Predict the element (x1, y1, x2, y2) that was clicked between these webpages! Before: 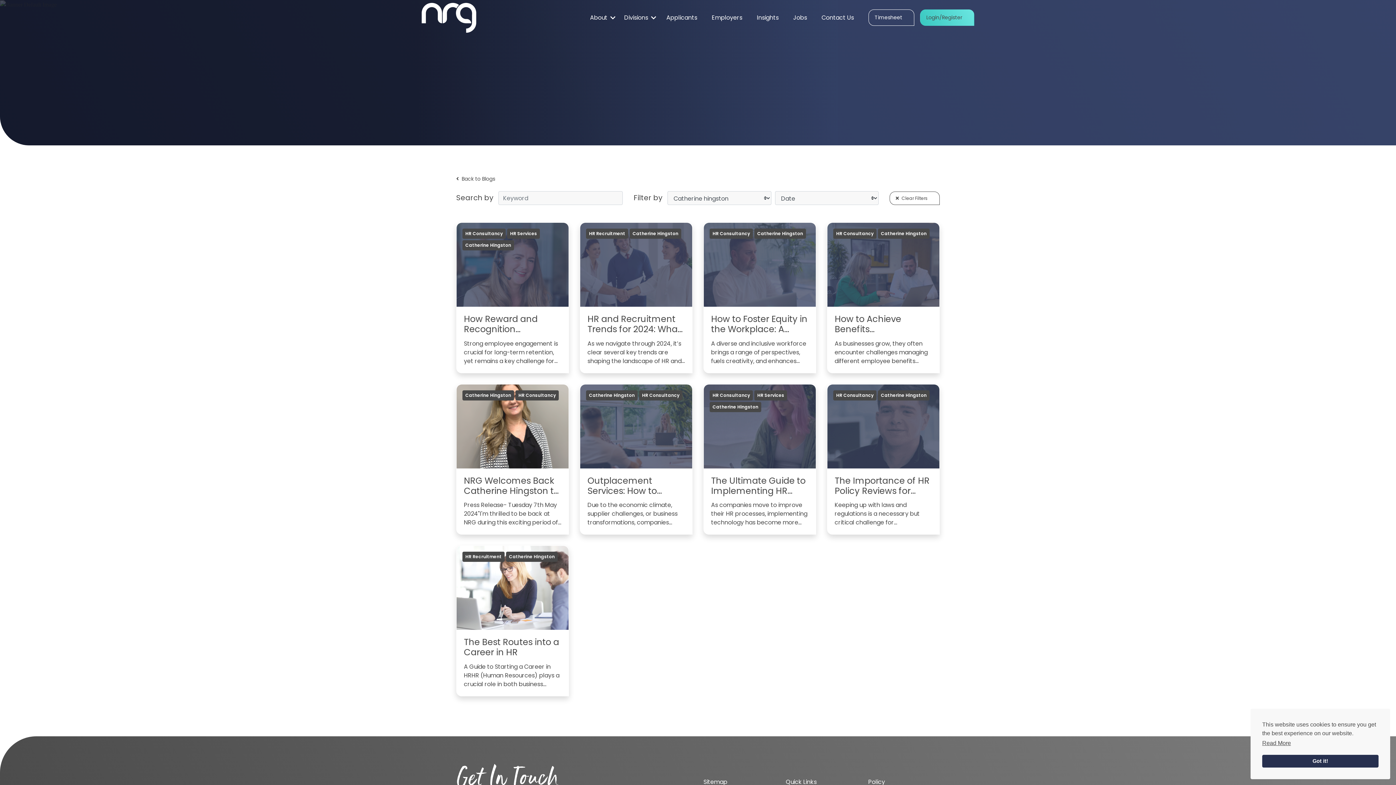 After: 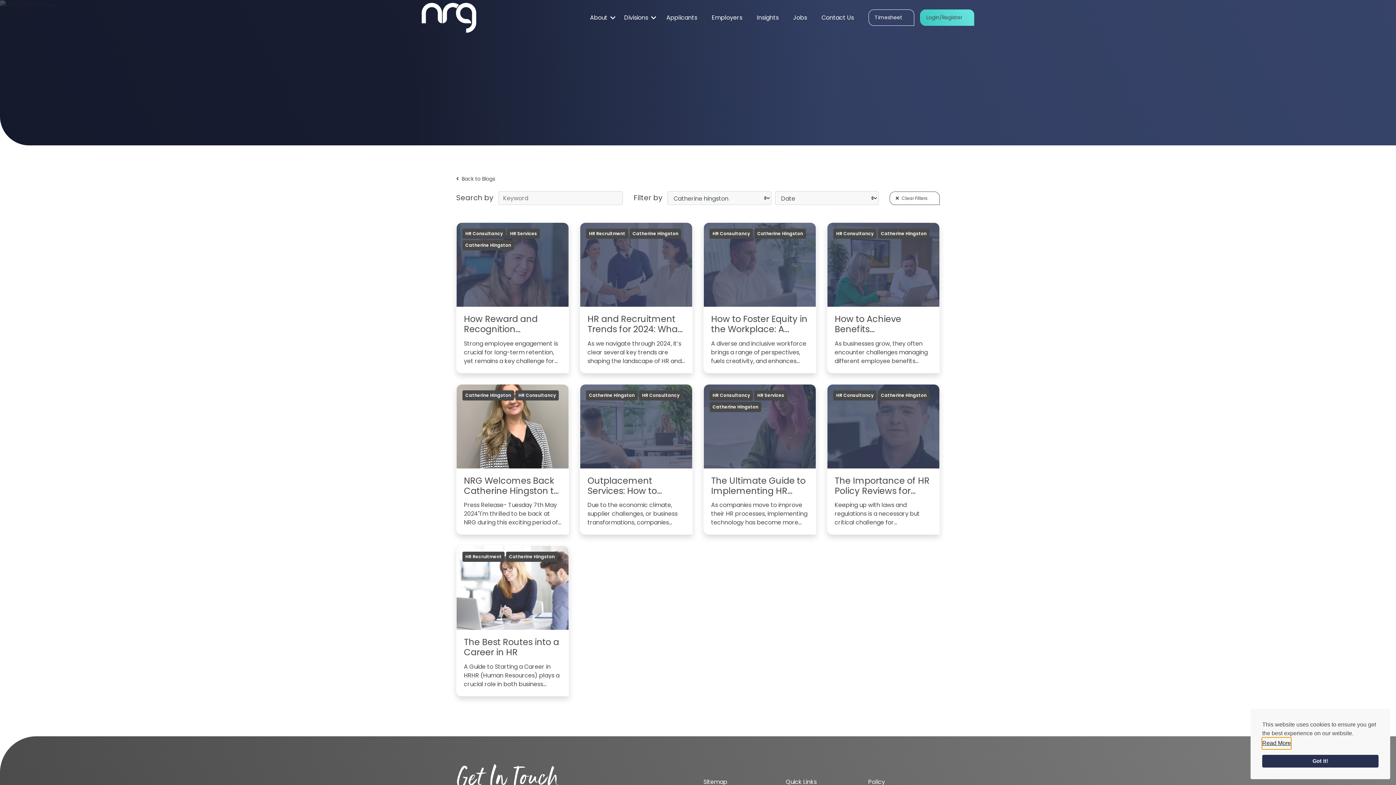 Action: bbox: (1262, 738, 1291, 749) label: learn more about cookies